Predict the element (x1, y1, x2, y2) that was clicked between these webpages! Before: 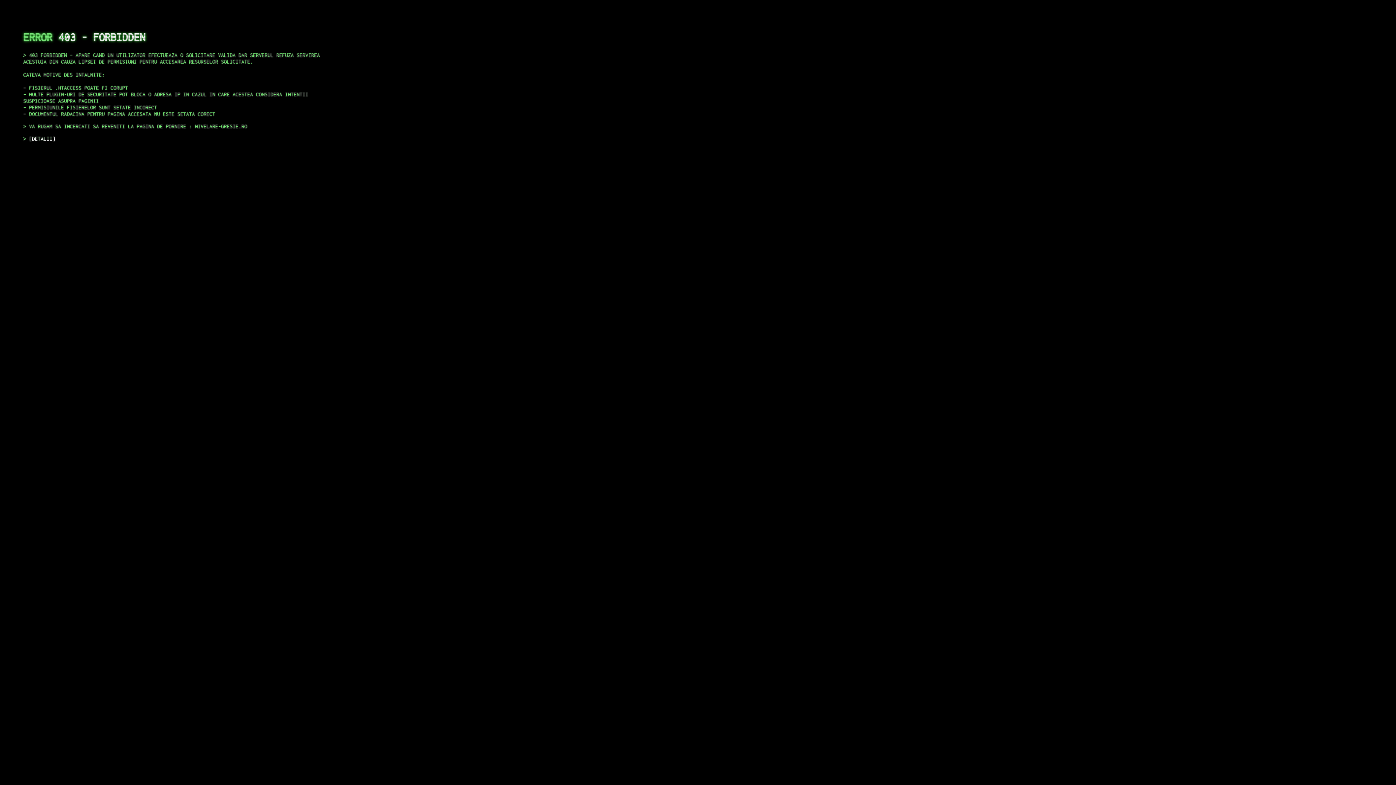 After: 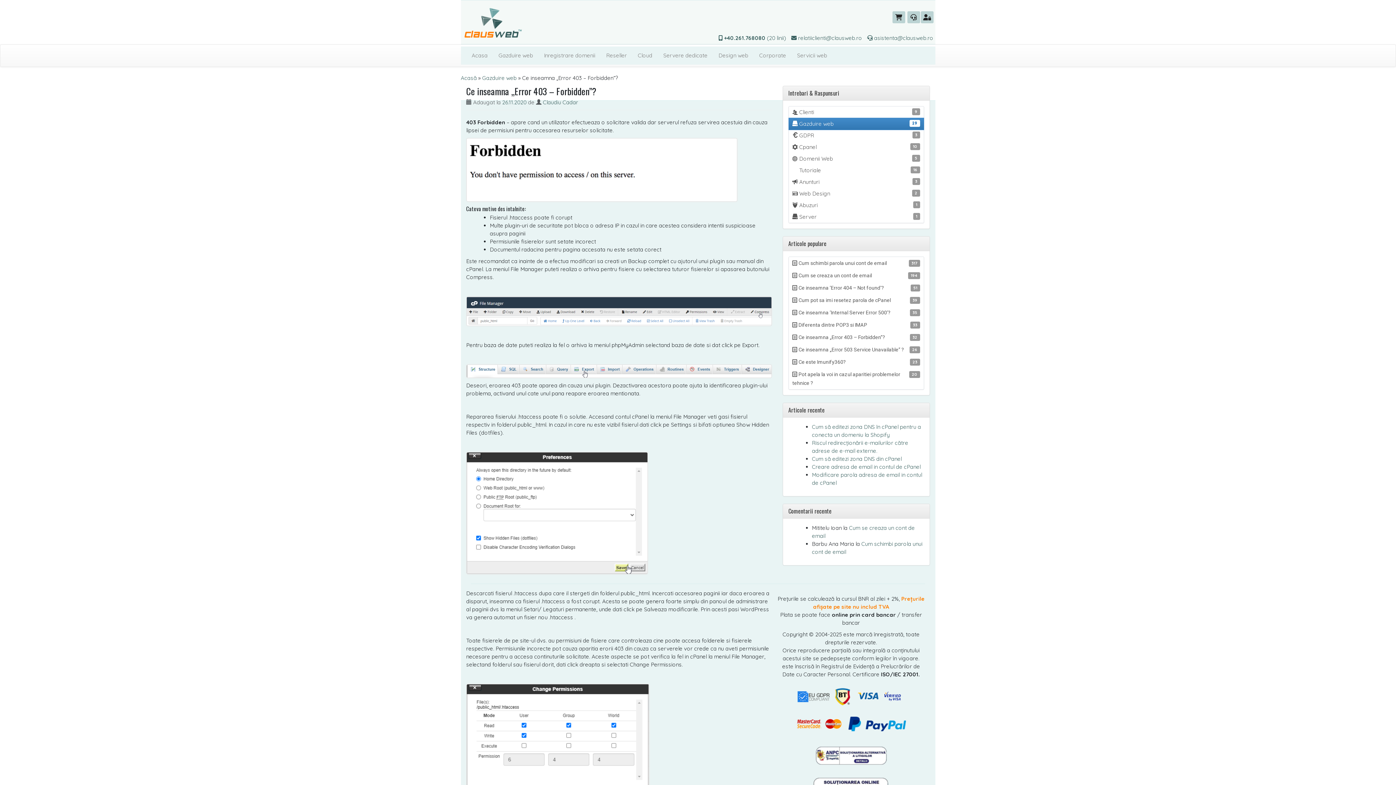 Action: label: DETALII bbox: (29, 135, 55, 141)